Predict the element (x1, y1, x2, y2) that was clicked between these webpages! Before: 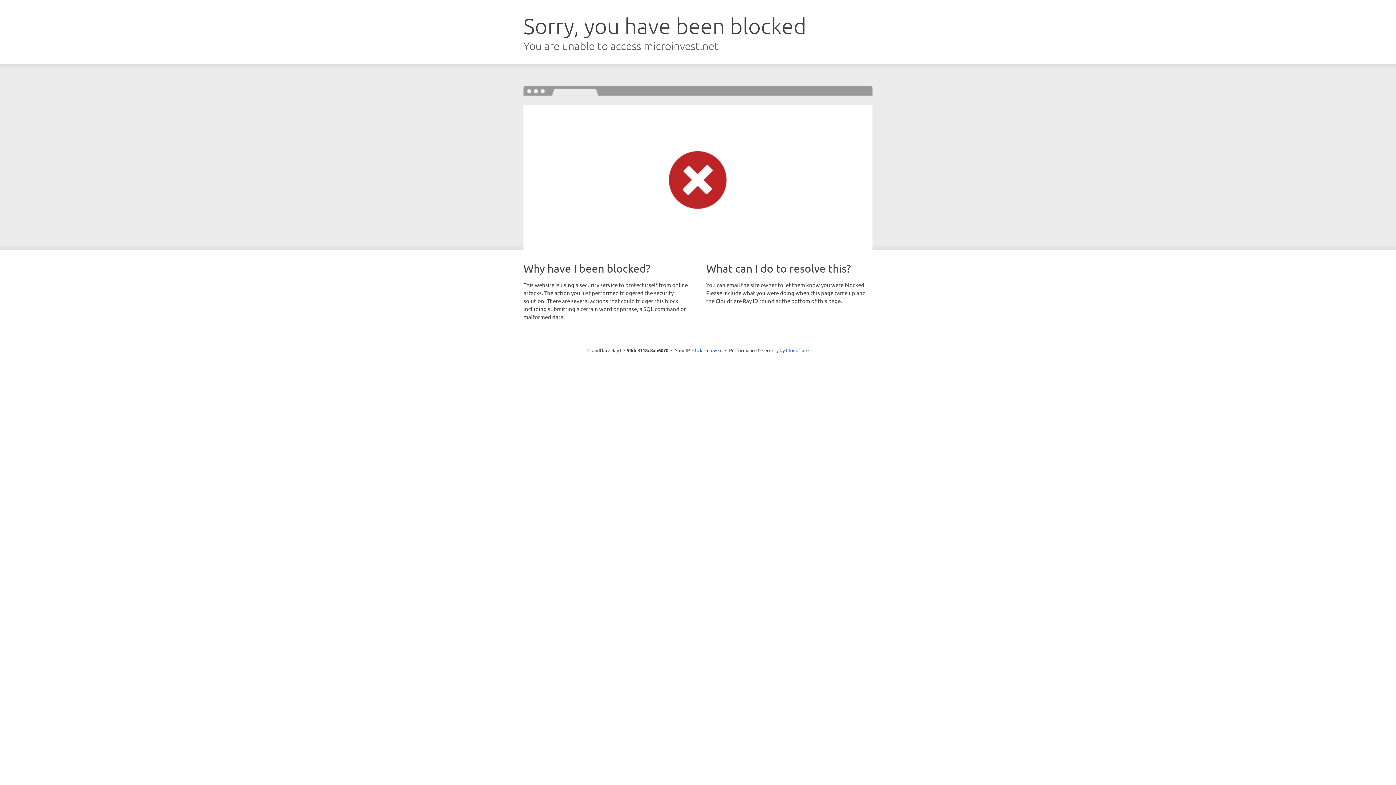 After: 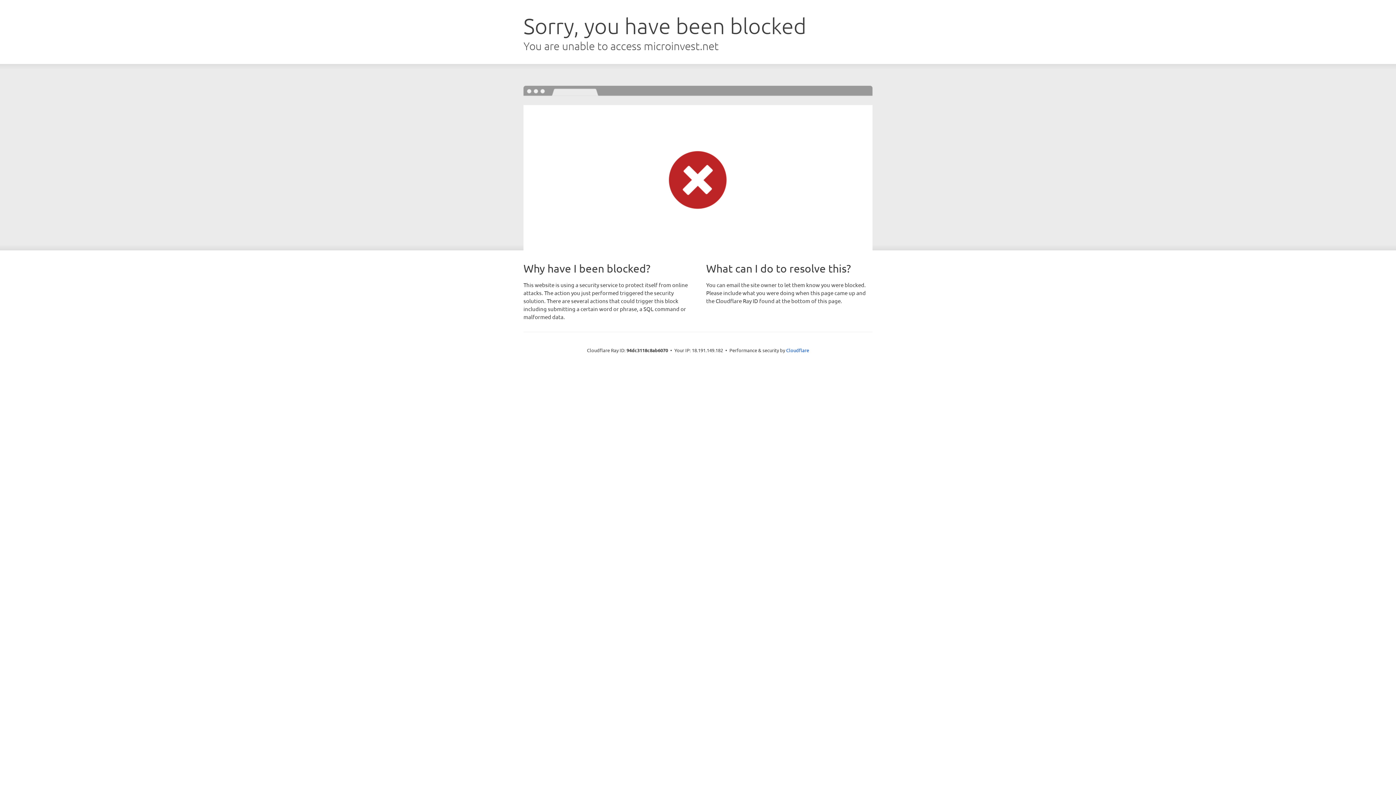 Action: bbox: (692, 346, 722, 353) label: Click to reveal